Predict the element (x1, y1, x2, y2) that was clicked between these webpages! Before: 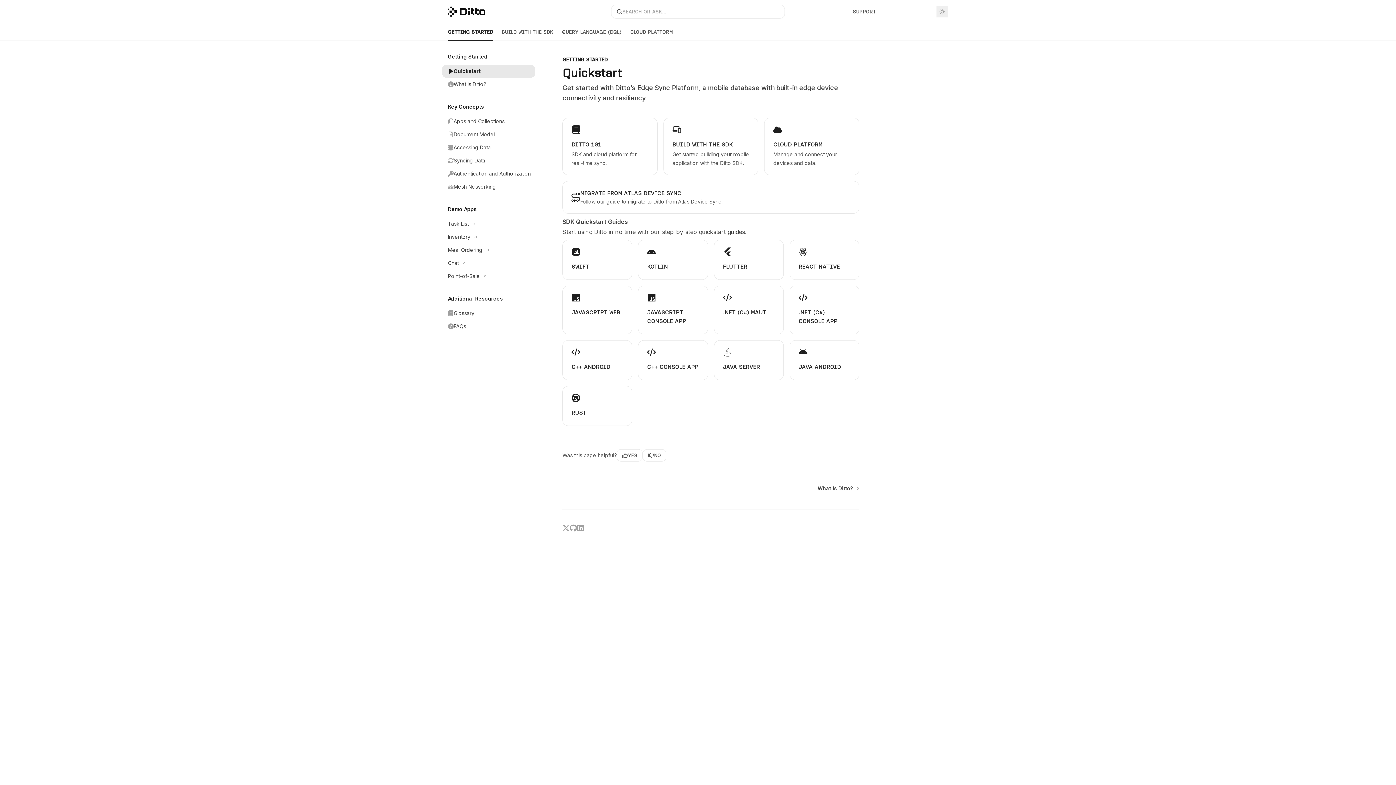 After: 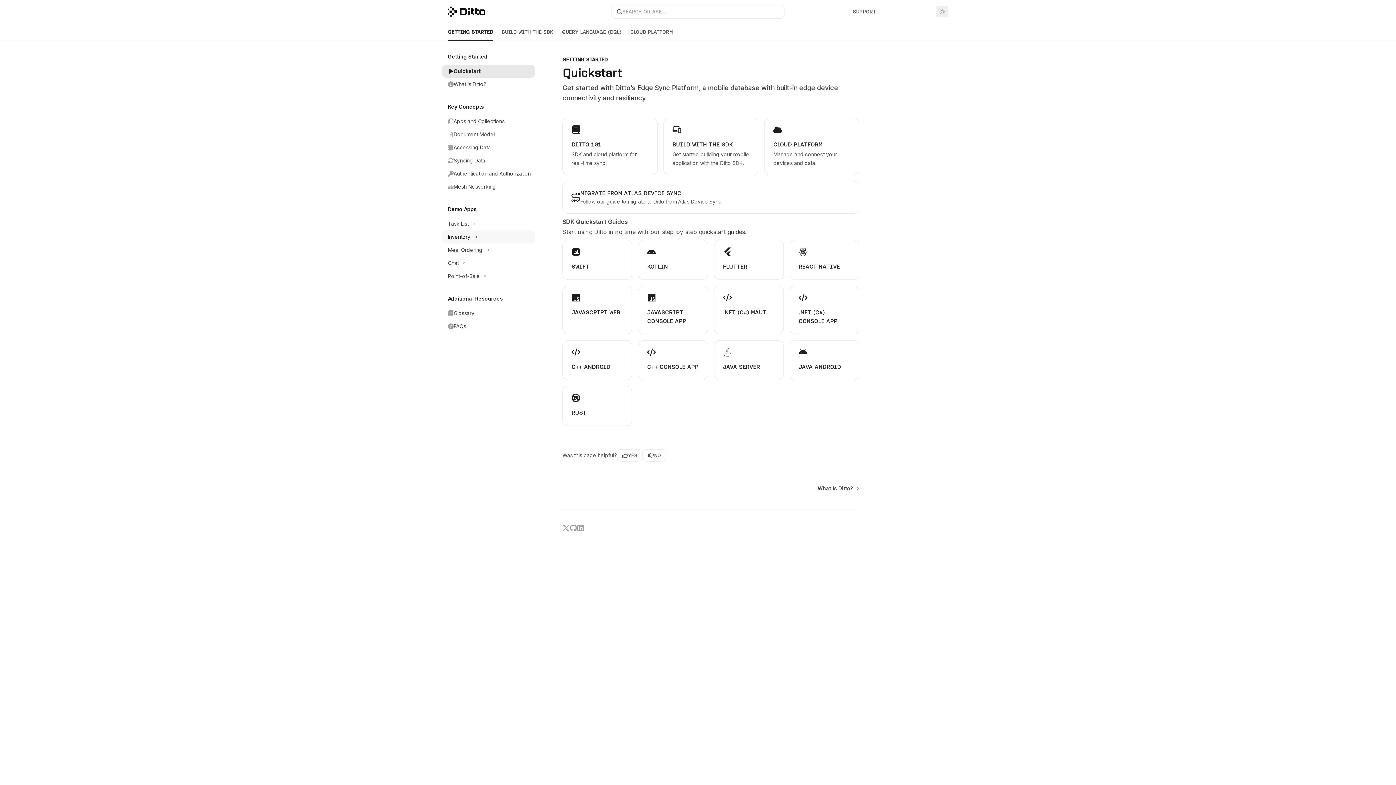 Action: label: Inventory bbox: (442, 230, 535, 243)